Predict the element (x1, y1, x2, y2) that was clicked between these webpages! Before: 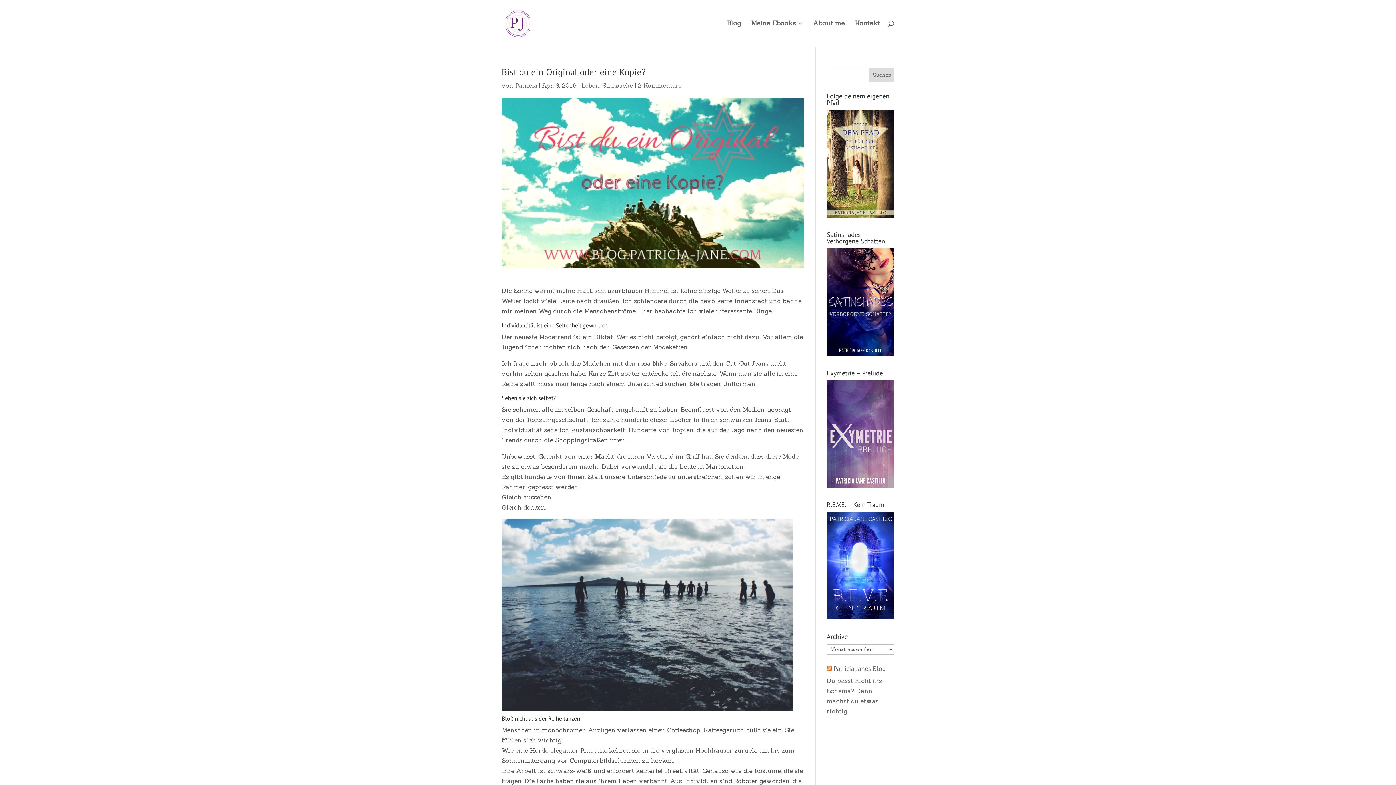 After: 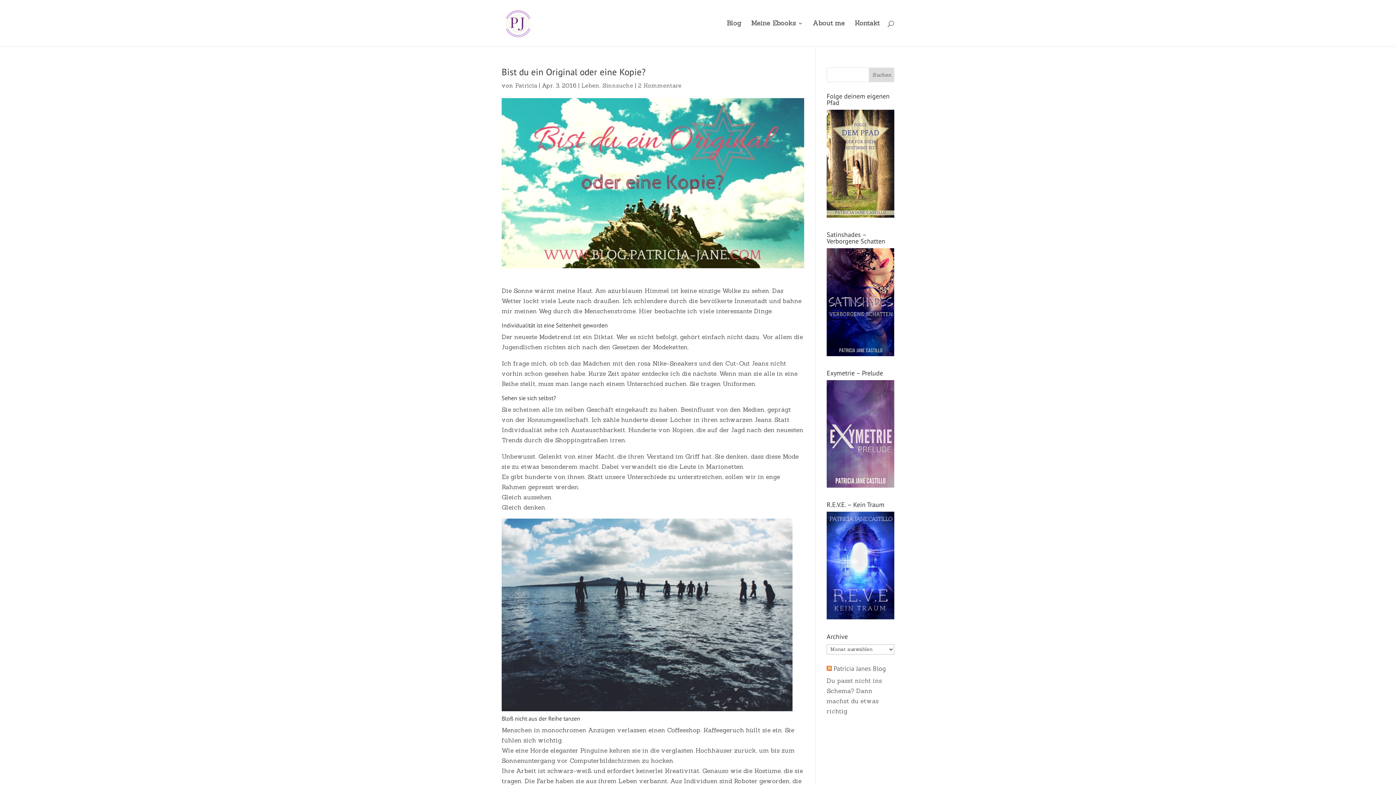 Action: bbox: (638, 81, 681, 89) label: 2 Kommentare